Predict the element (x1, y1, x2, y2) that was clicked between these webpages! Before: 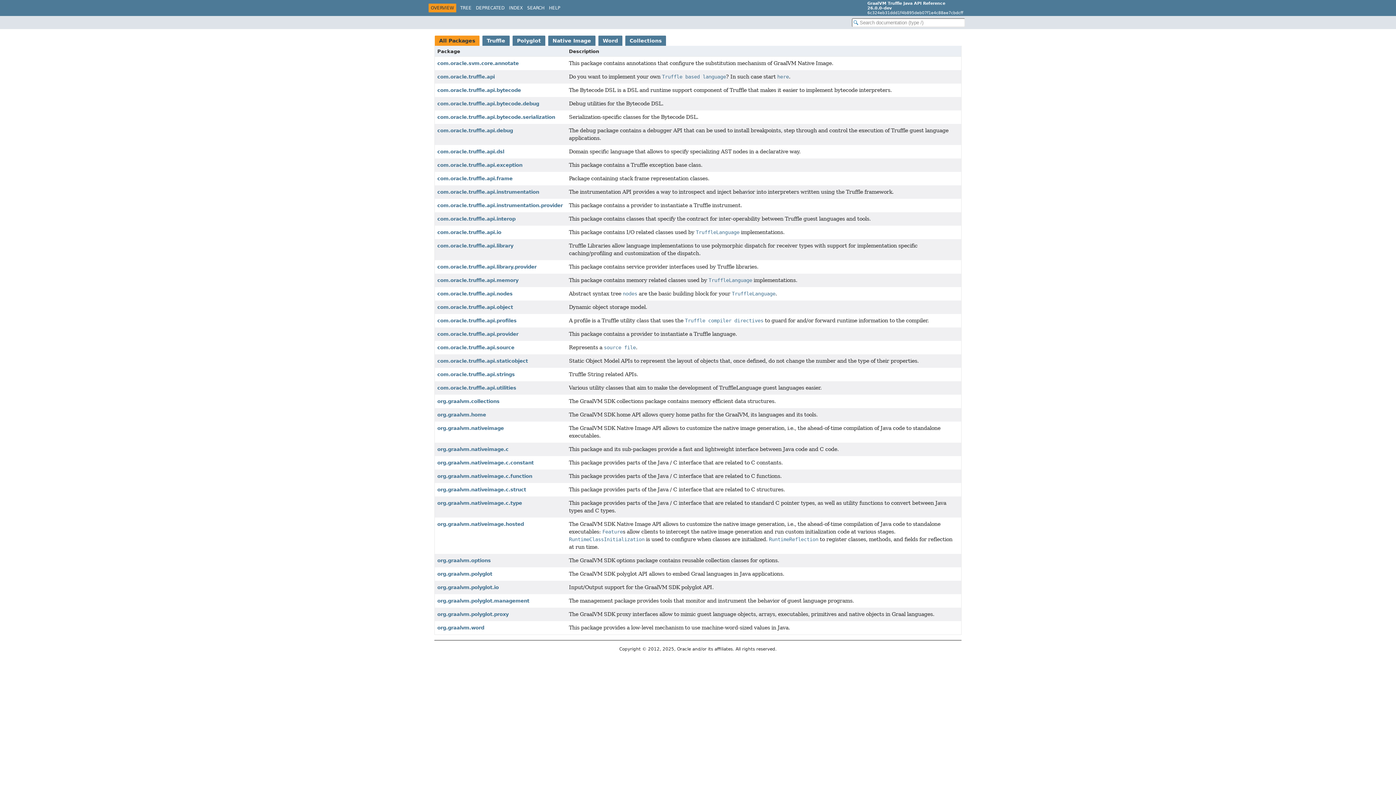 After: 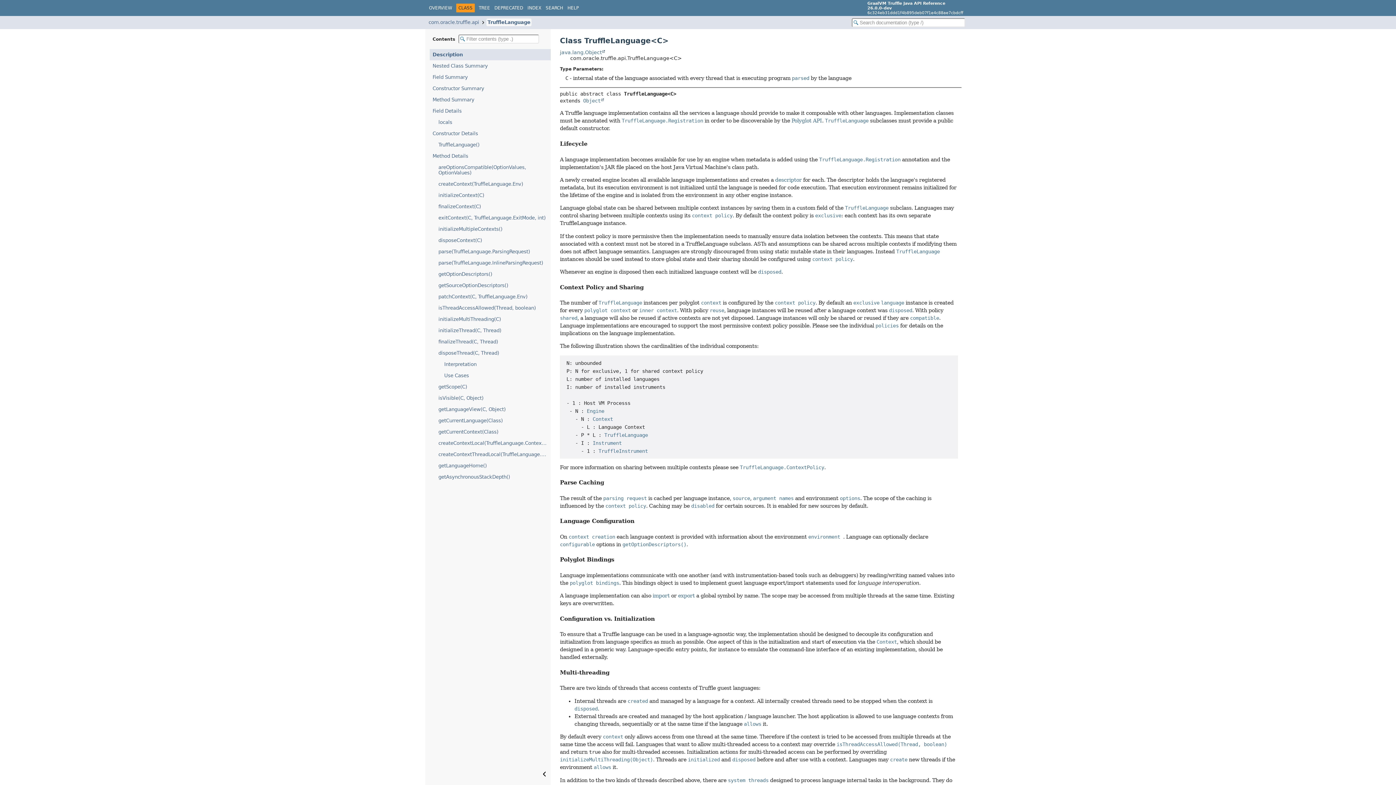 Action: bbox: (708, 277, 752, 283) label: TruffleLanguage